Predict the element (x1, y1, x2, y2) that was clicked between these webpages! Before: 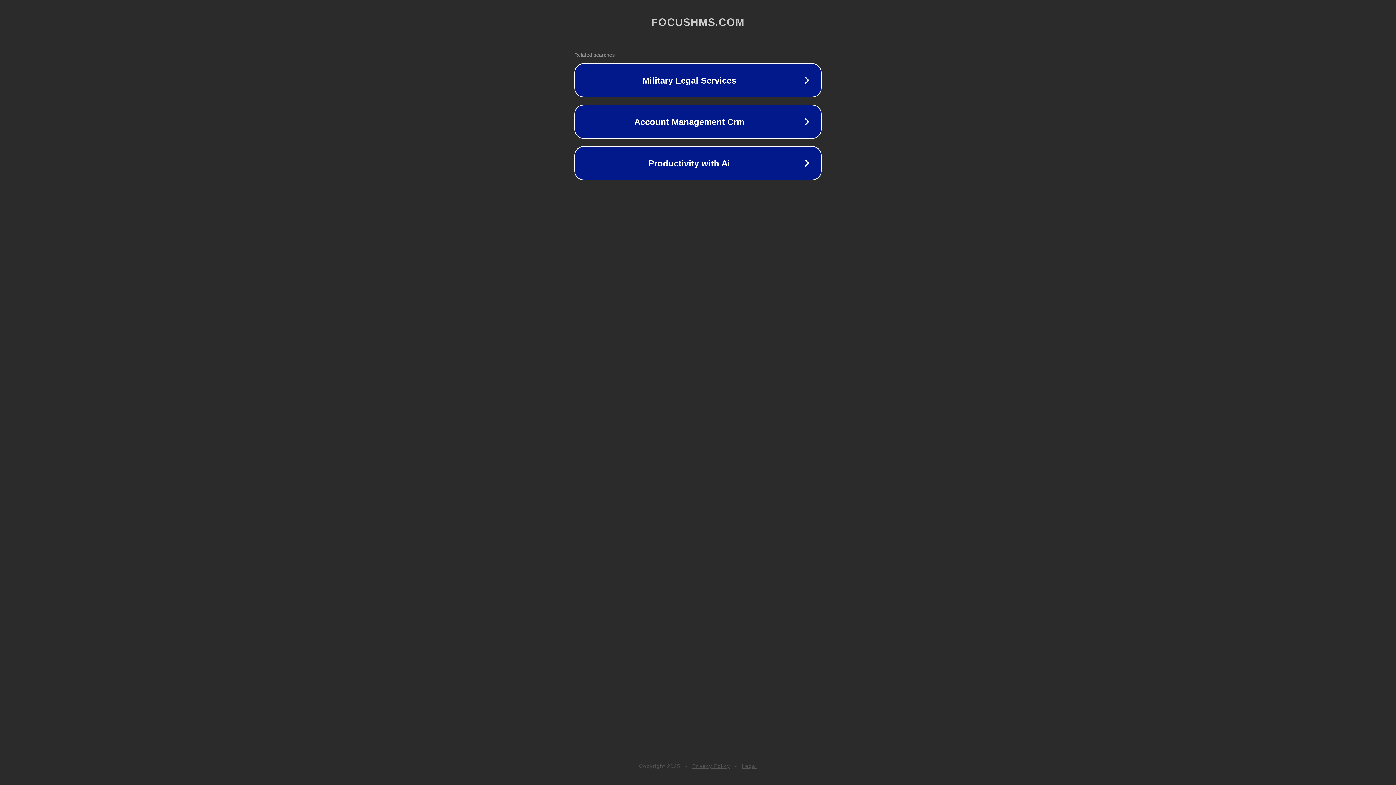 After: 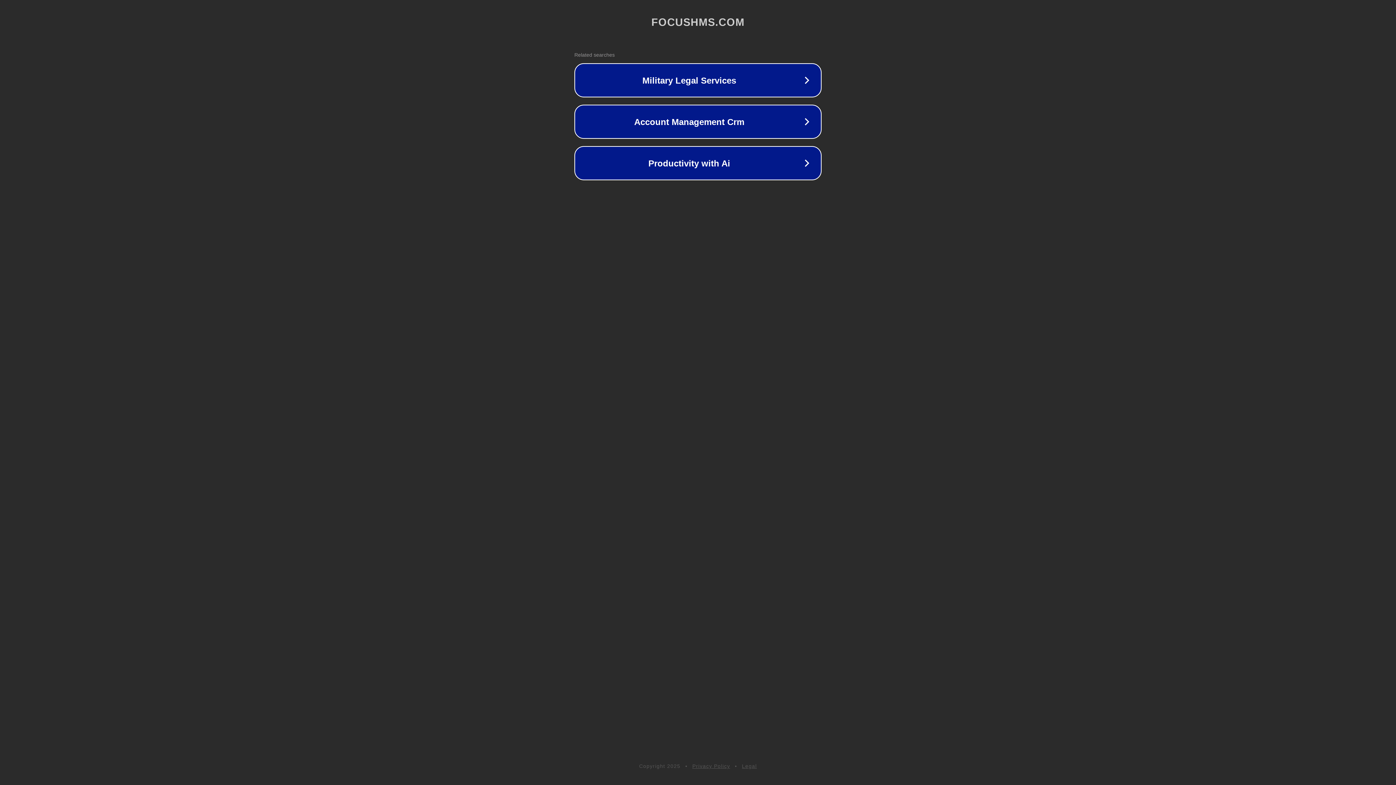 Action: bbox: (742, 763, 757, 769) label: Legal